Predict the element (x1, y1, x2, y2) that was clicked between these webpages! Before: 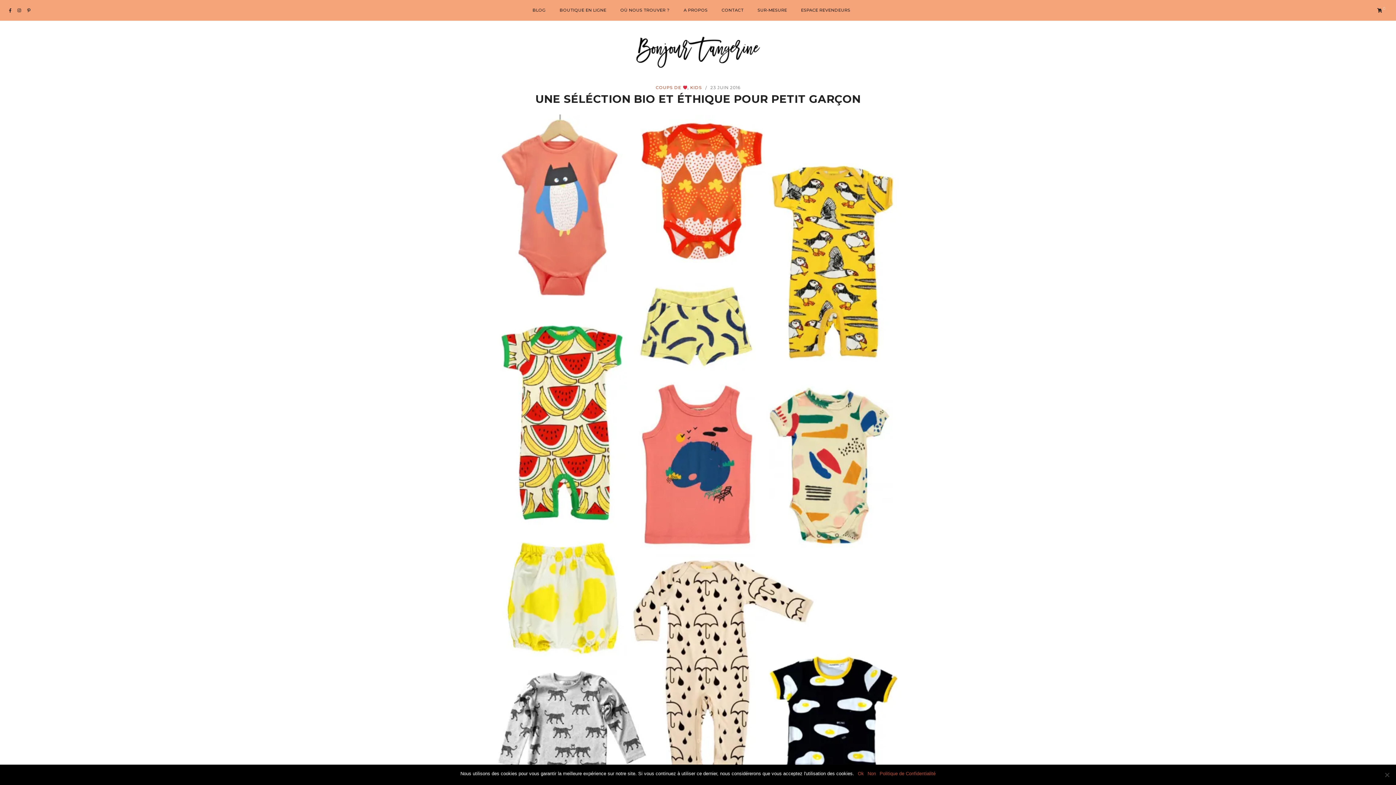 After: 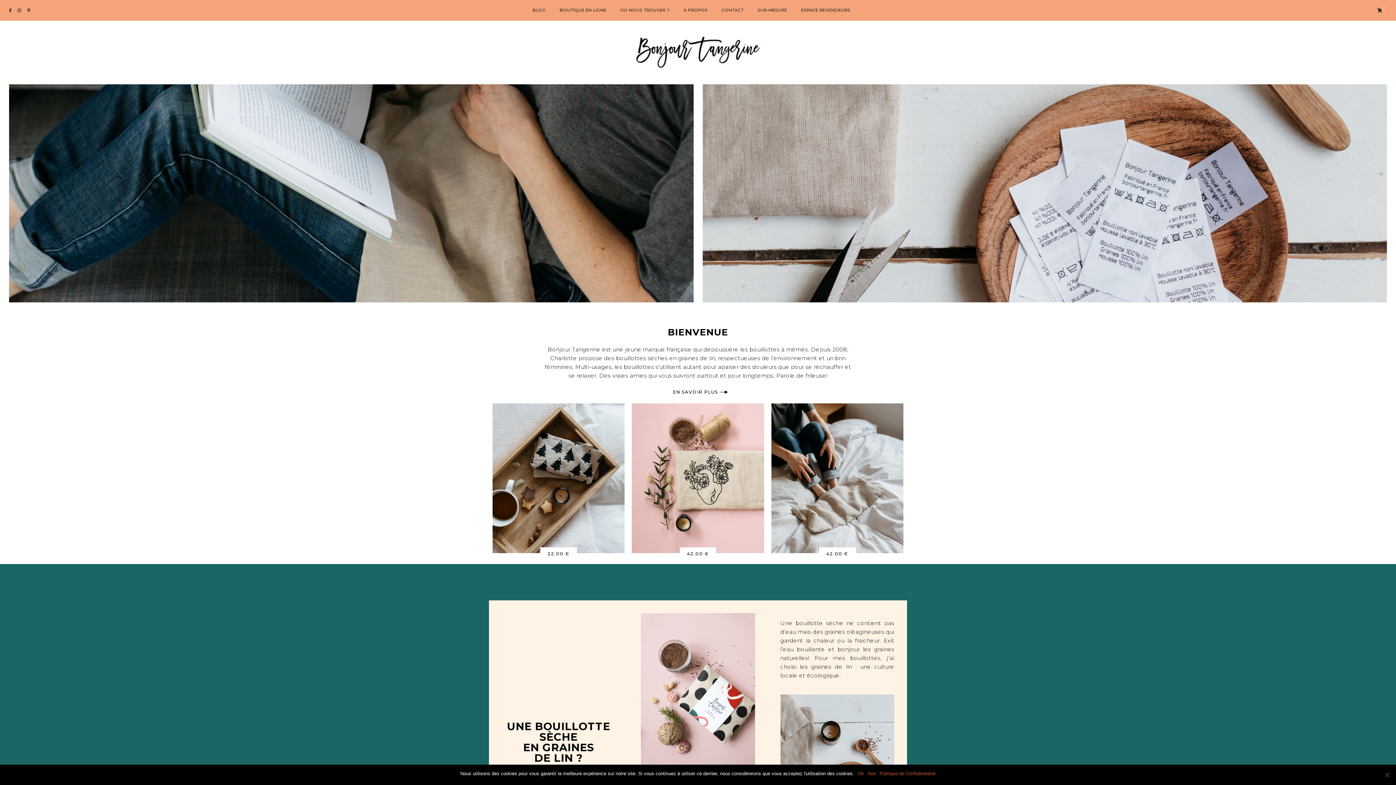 Action: bbox: (634, 35, 761, 69)